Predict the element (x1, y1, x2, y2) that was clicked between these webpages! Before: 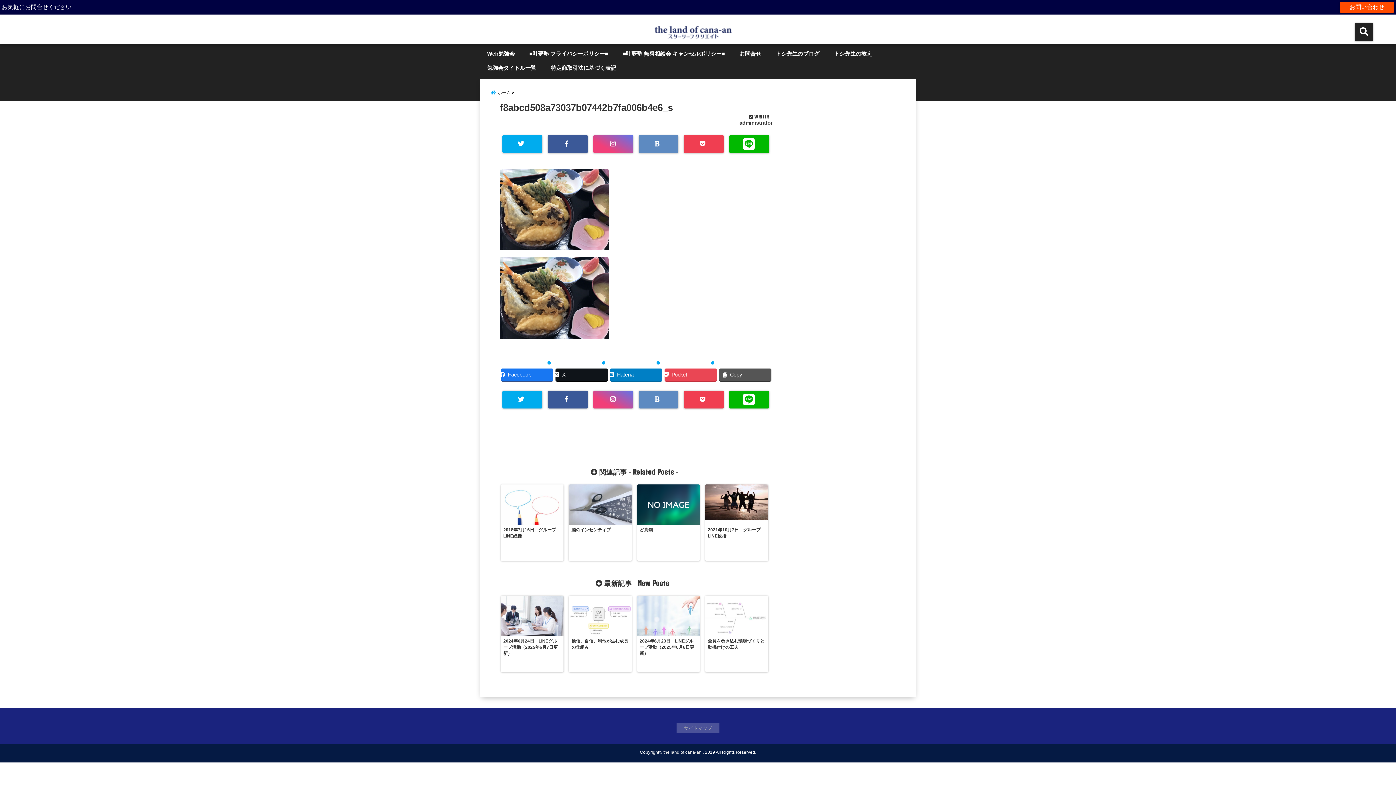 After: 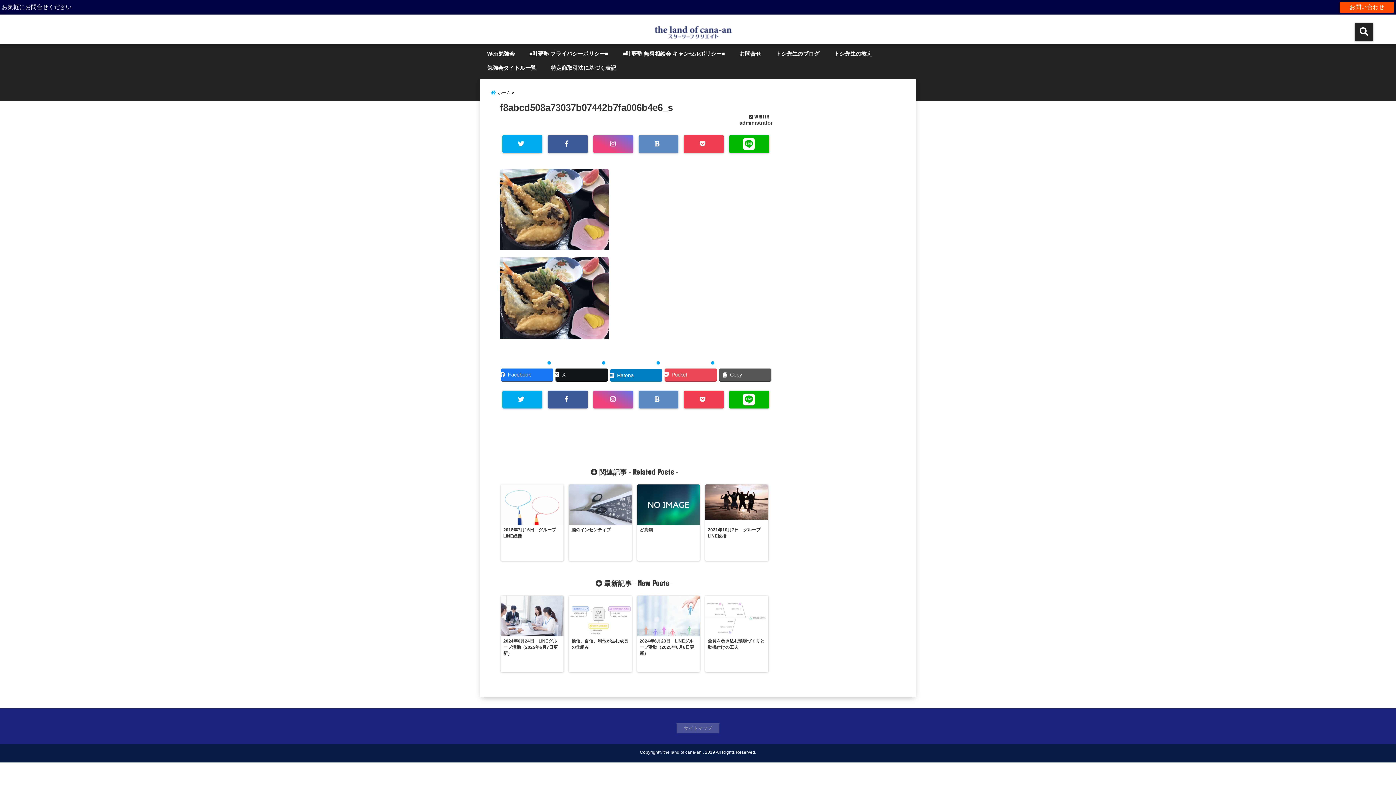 Action: label: Hatena bbox: (610, 368, 662, 381)